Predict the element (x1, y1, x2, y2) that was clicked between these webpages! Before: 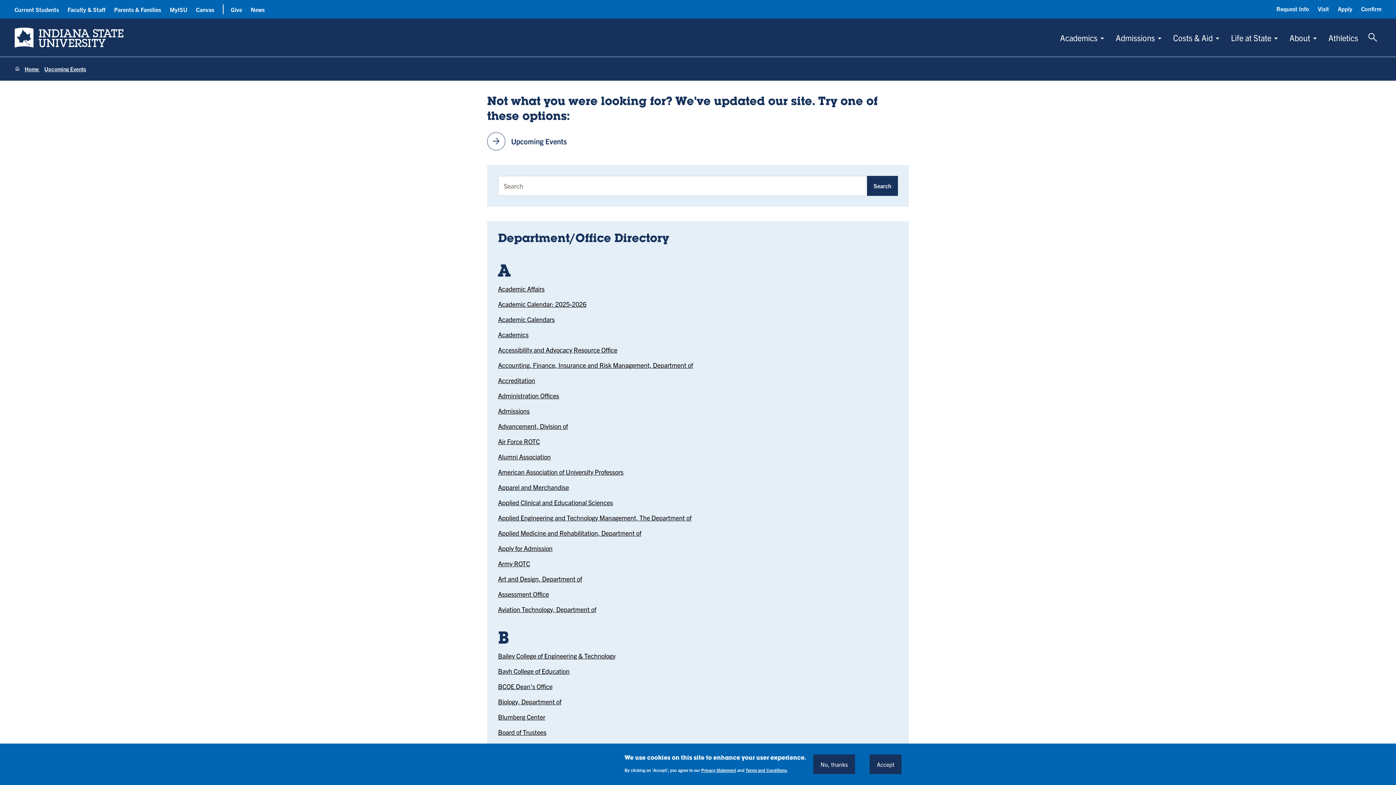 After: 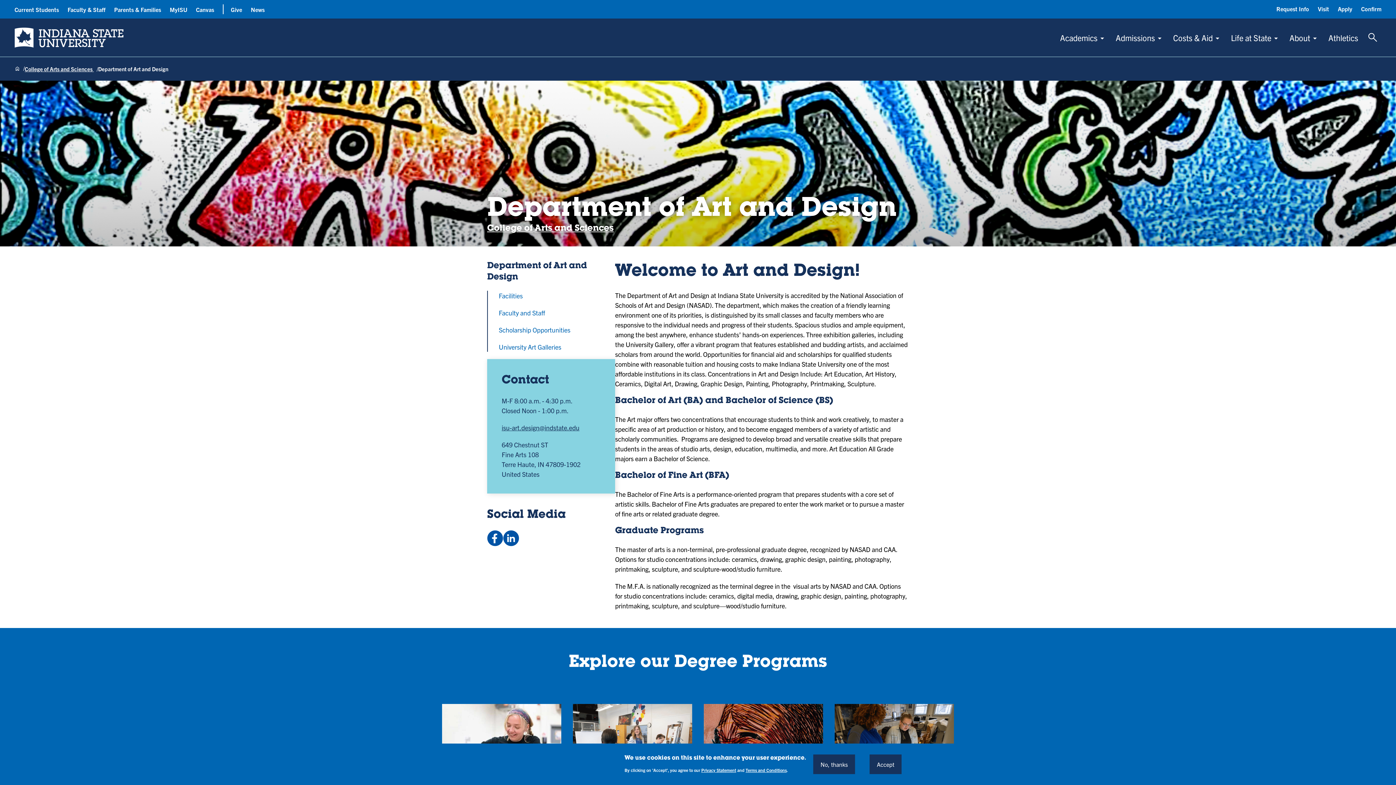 Action: label: Art and Design, Department of bbox: (498, 574, 582, 583)